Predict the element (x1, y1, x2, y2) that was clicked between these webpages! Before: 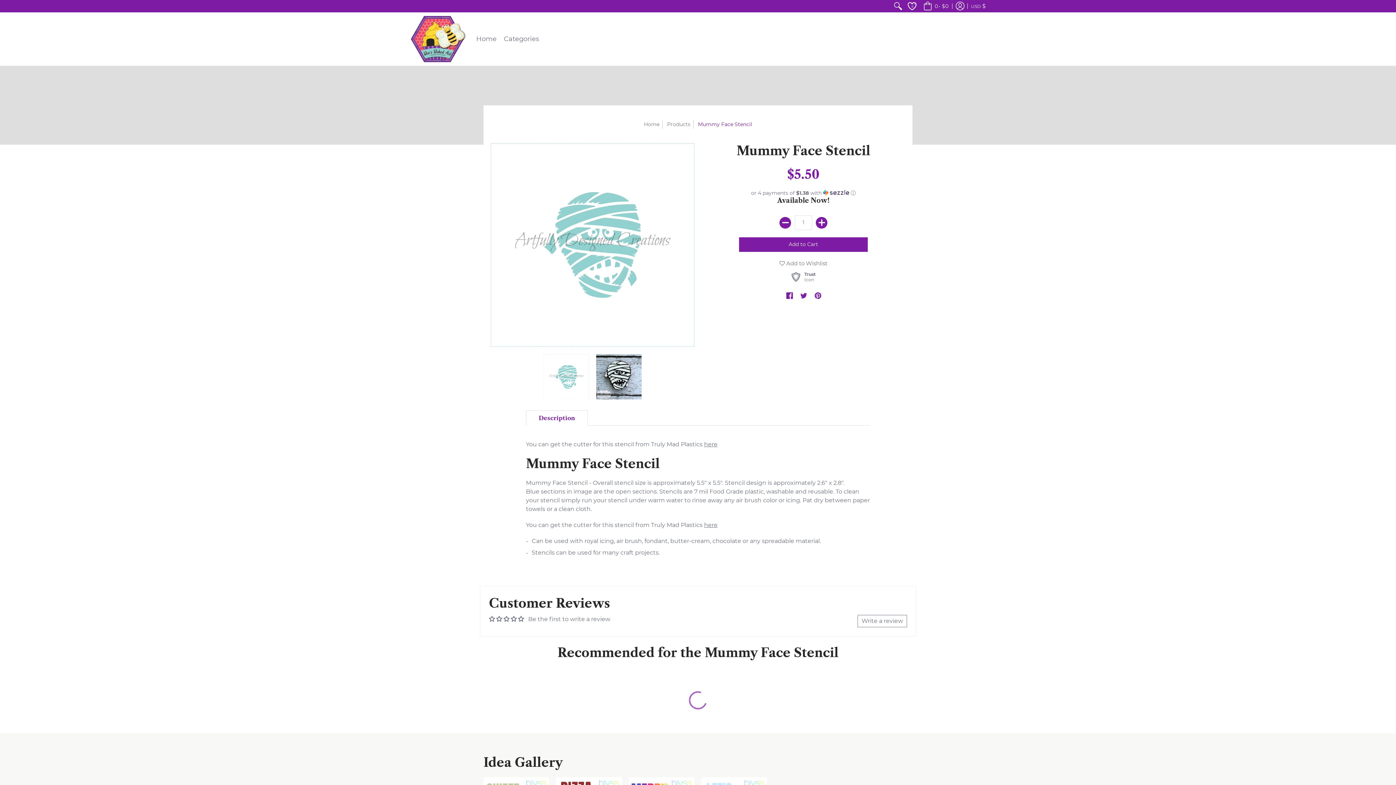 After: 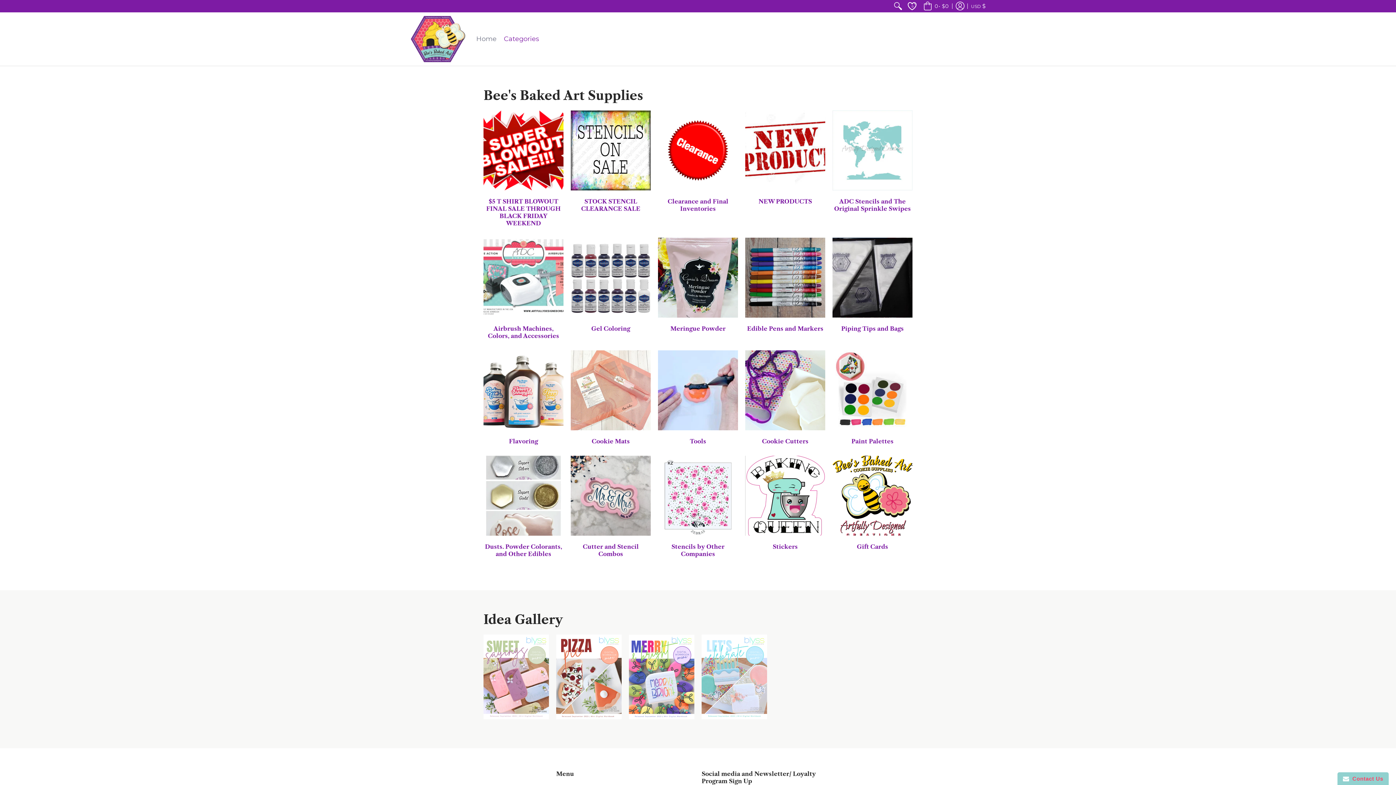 Action: label: Categories bbox: (500, 12, 542, 65)